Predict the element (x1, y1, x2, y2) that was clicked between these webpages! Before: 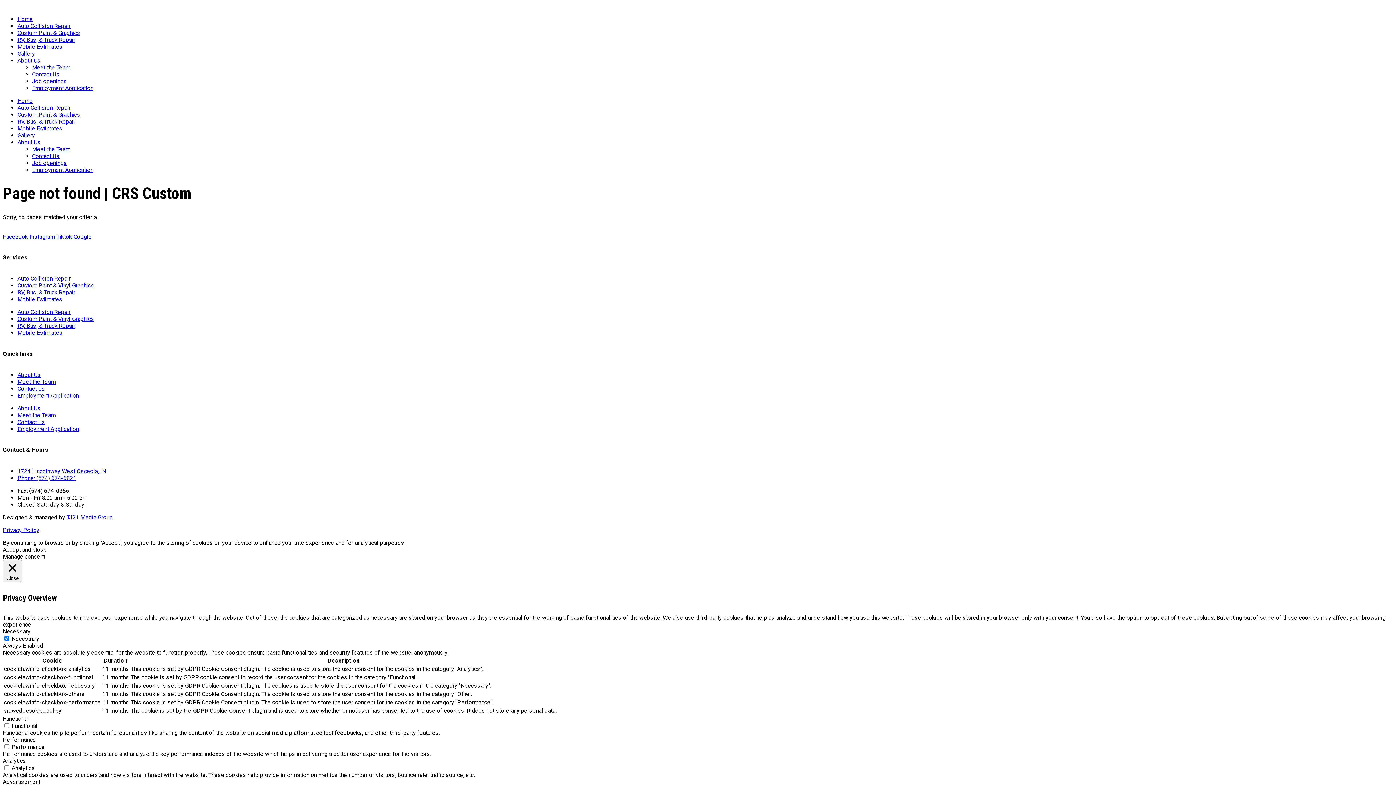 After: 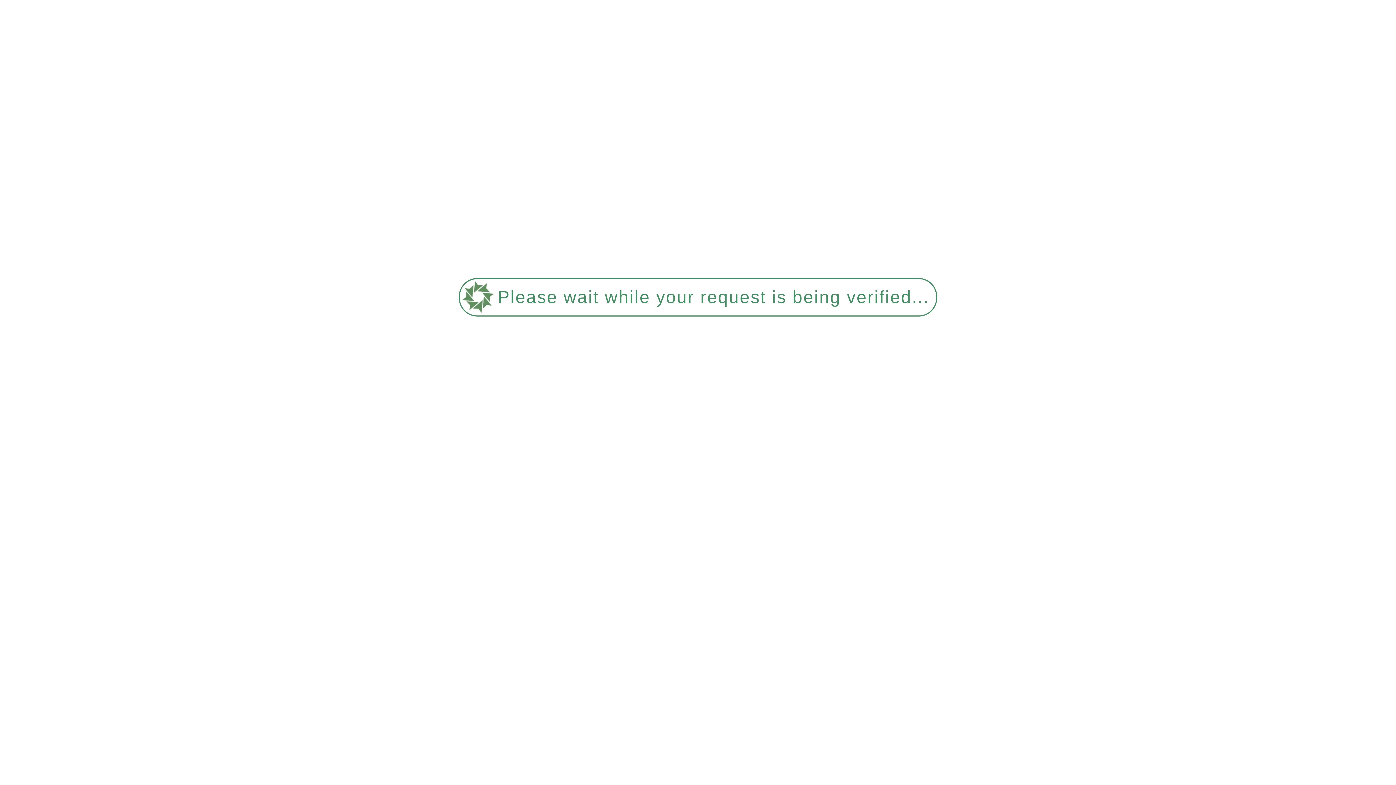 Action: bbox: (17, 29, 80, 36) label: Custom Paint & Graphics